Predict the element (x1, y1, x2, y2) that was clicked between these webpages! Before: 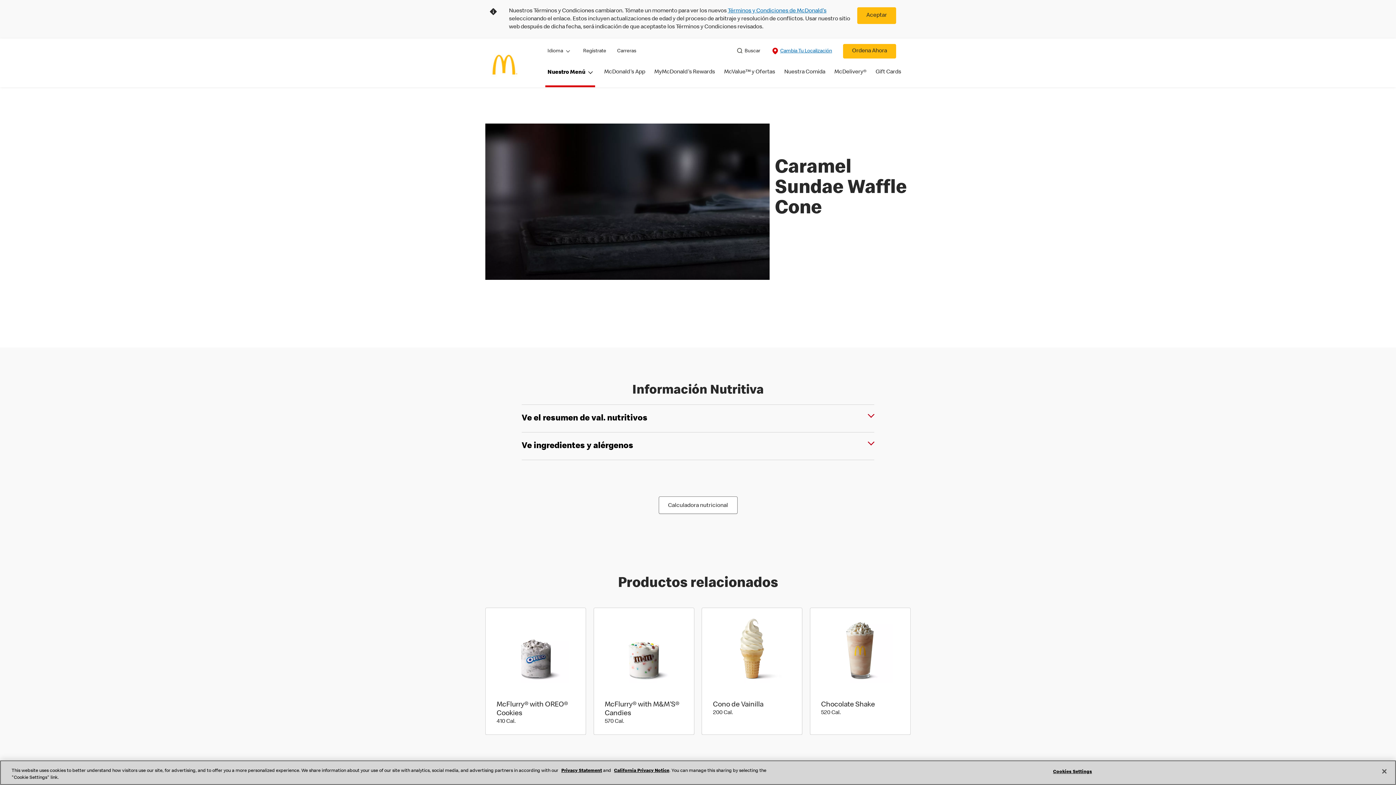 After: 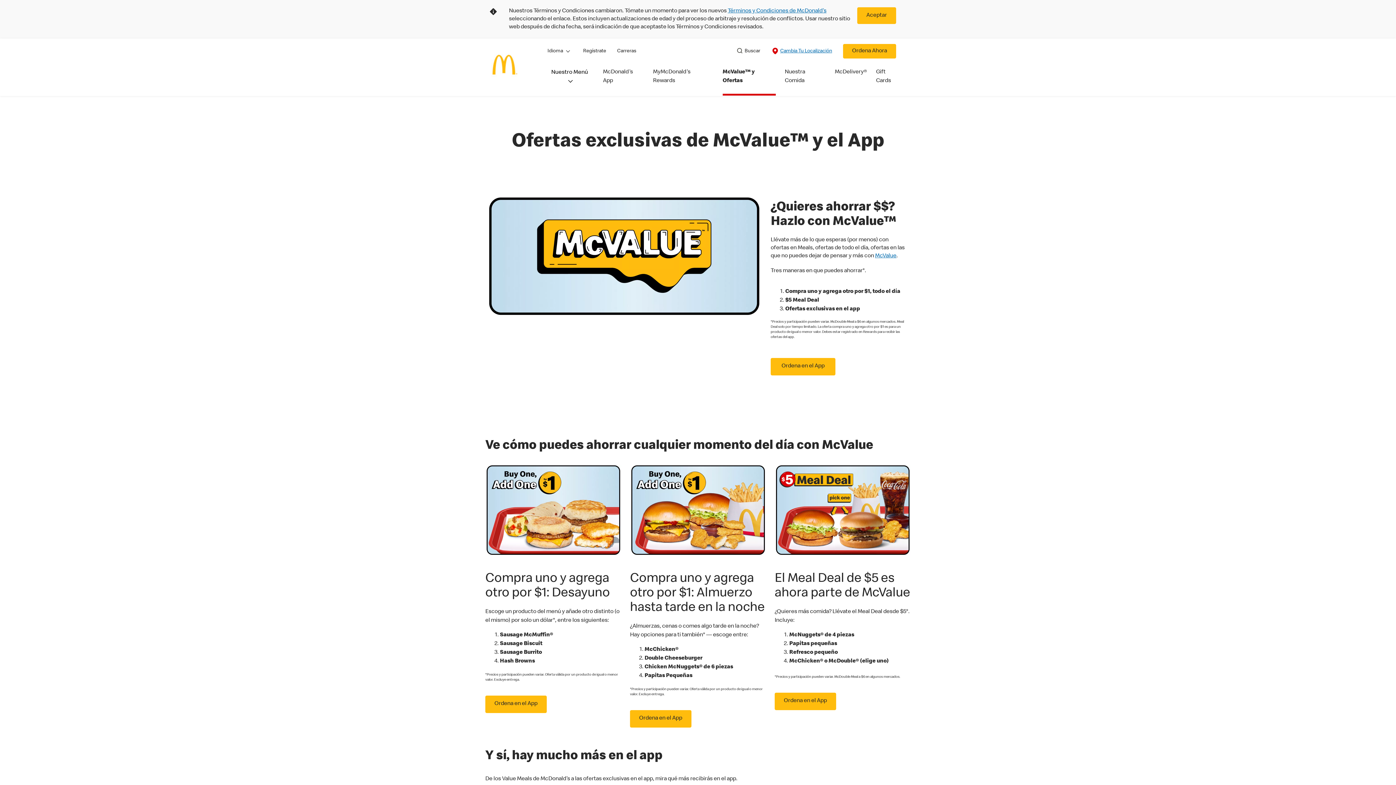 Action: bbox: (724, 68, 775, 86) label: McValue™ y Ofertas